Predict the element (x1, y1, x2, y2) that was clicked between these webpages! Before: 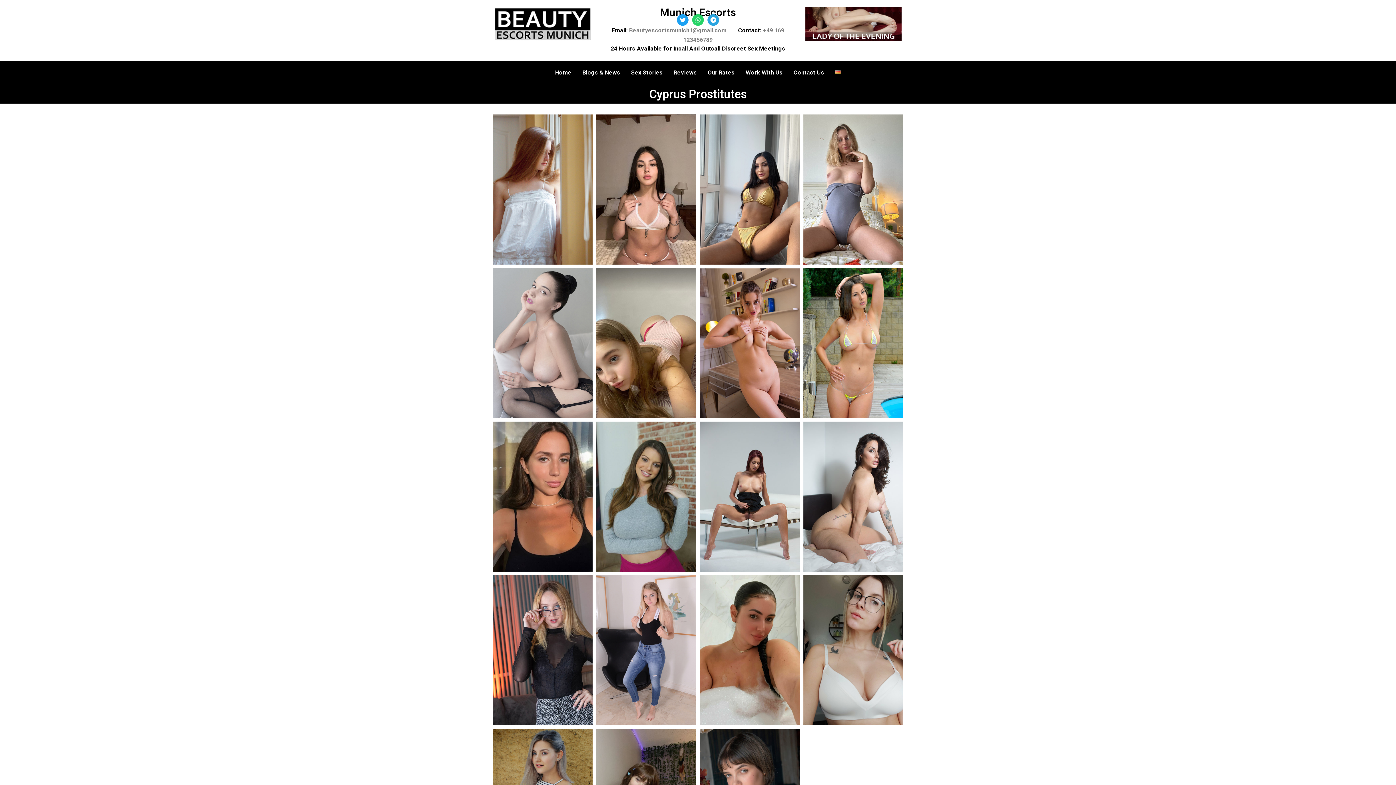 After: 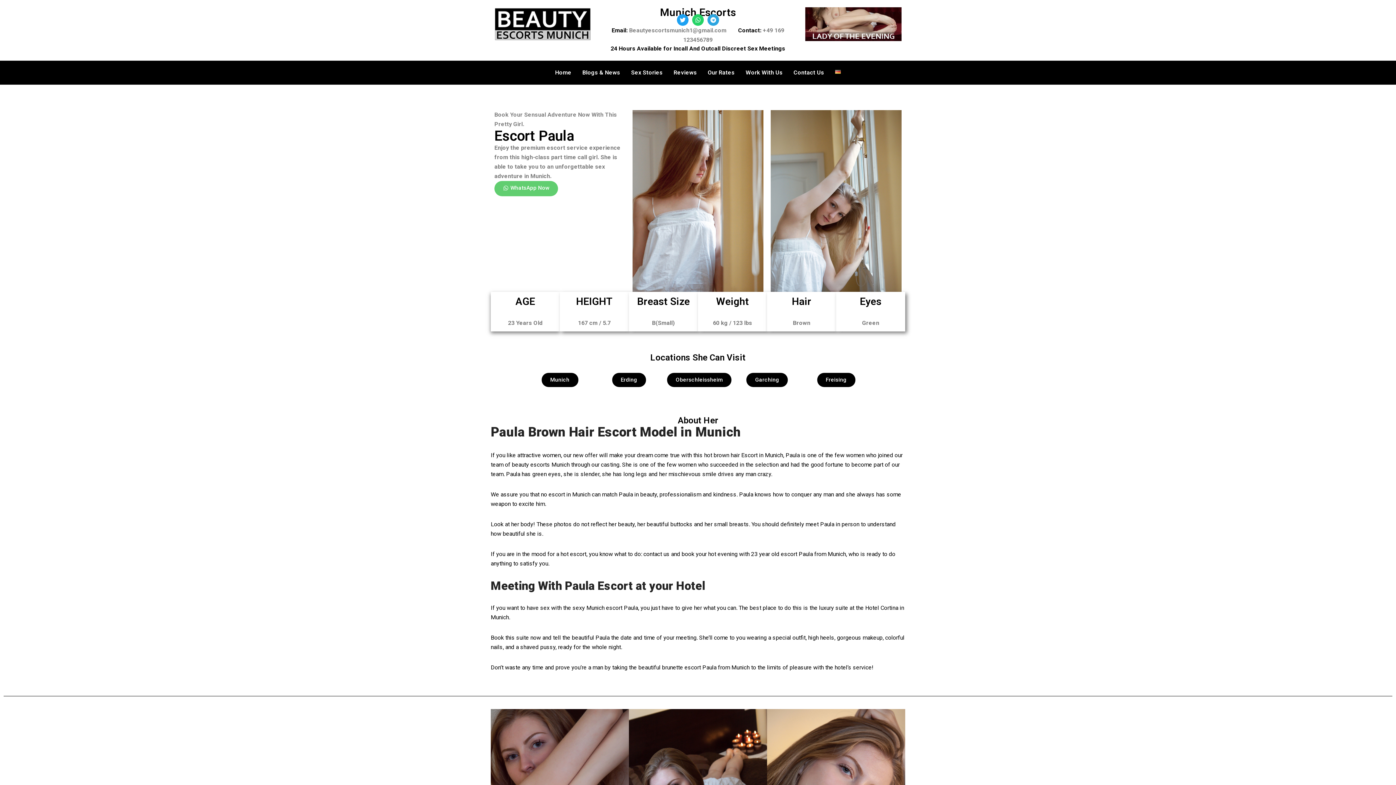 Action: bbox: (492, 114, 592, 264) label: Paula
All EN